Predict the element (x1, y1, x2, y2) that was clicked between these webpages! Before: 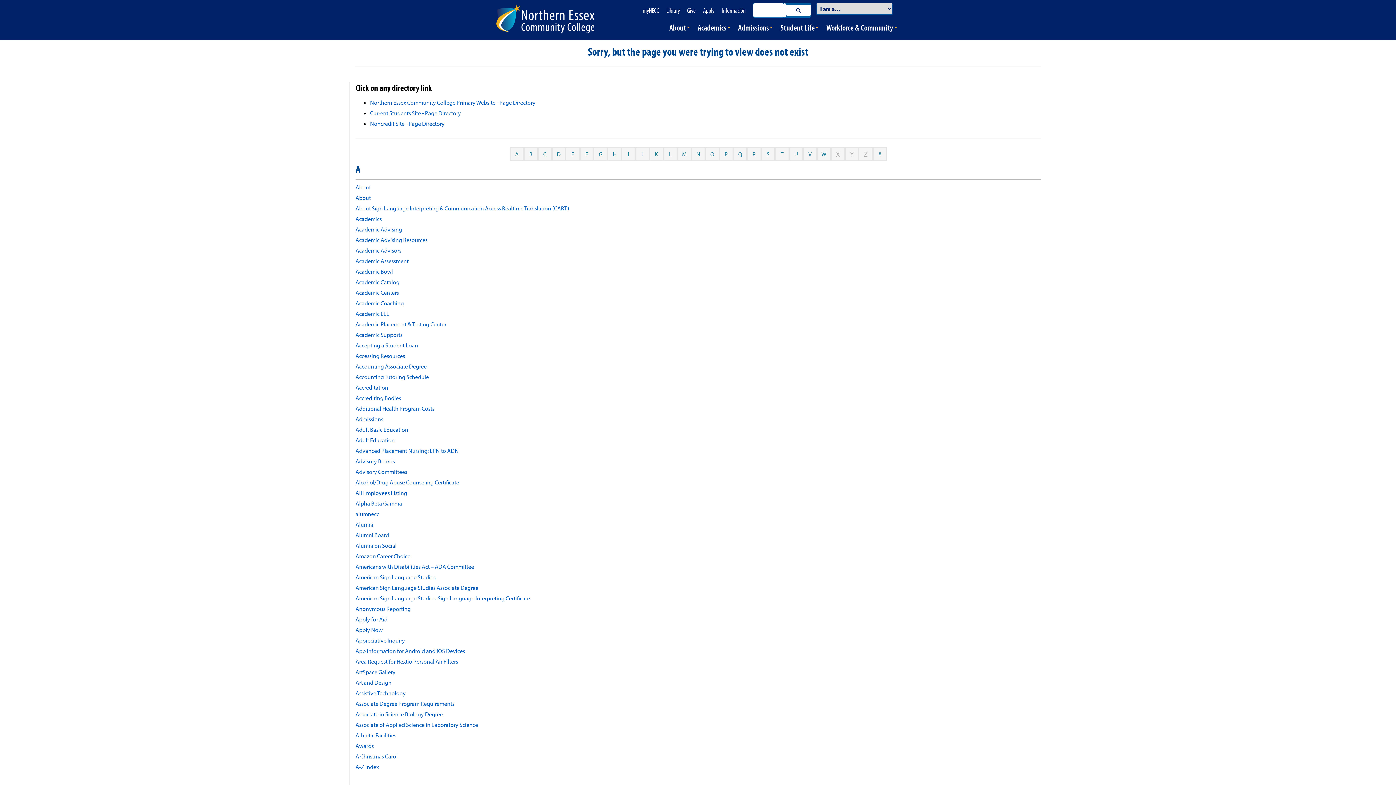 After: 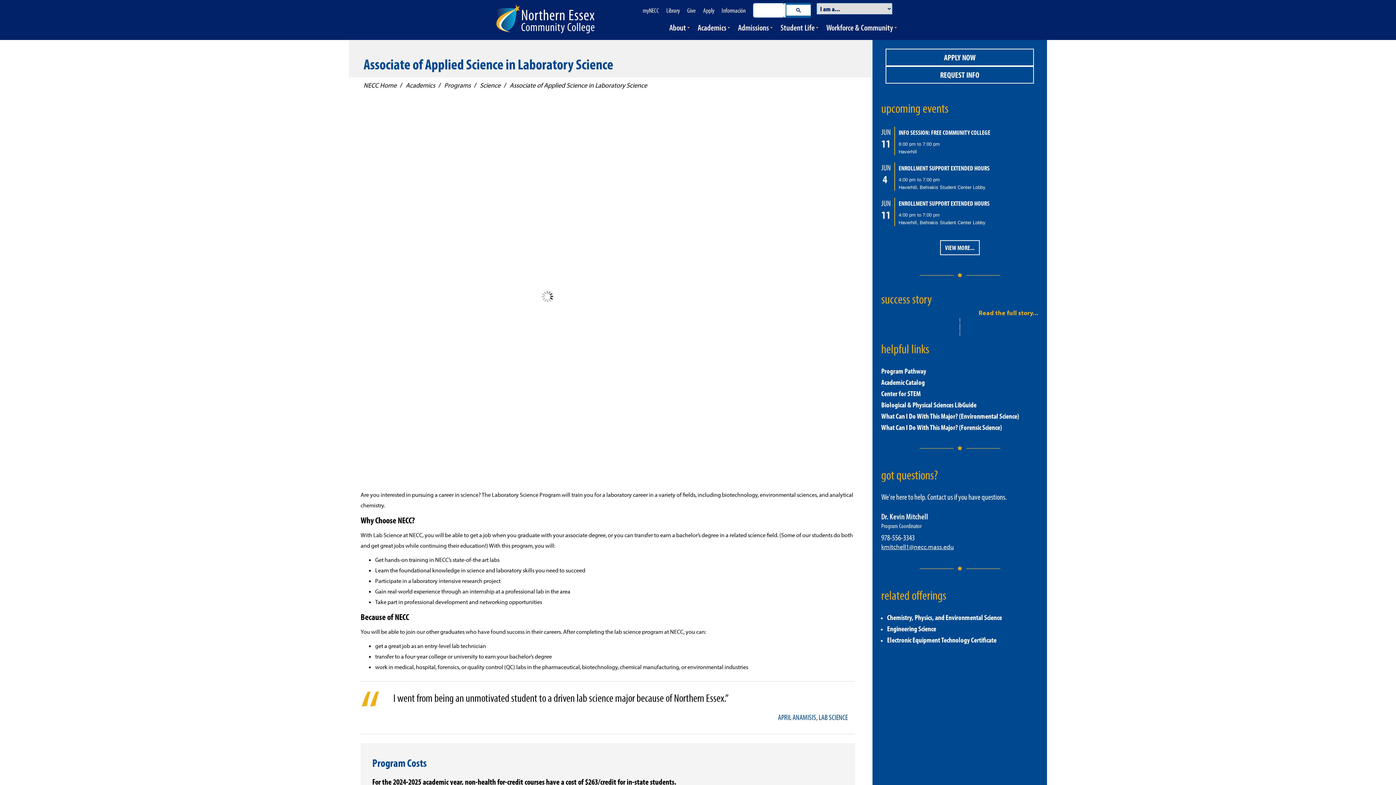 Action: label: Associate of Applied Science in Laboratory Science bbox: (355, 721, 478, 728)